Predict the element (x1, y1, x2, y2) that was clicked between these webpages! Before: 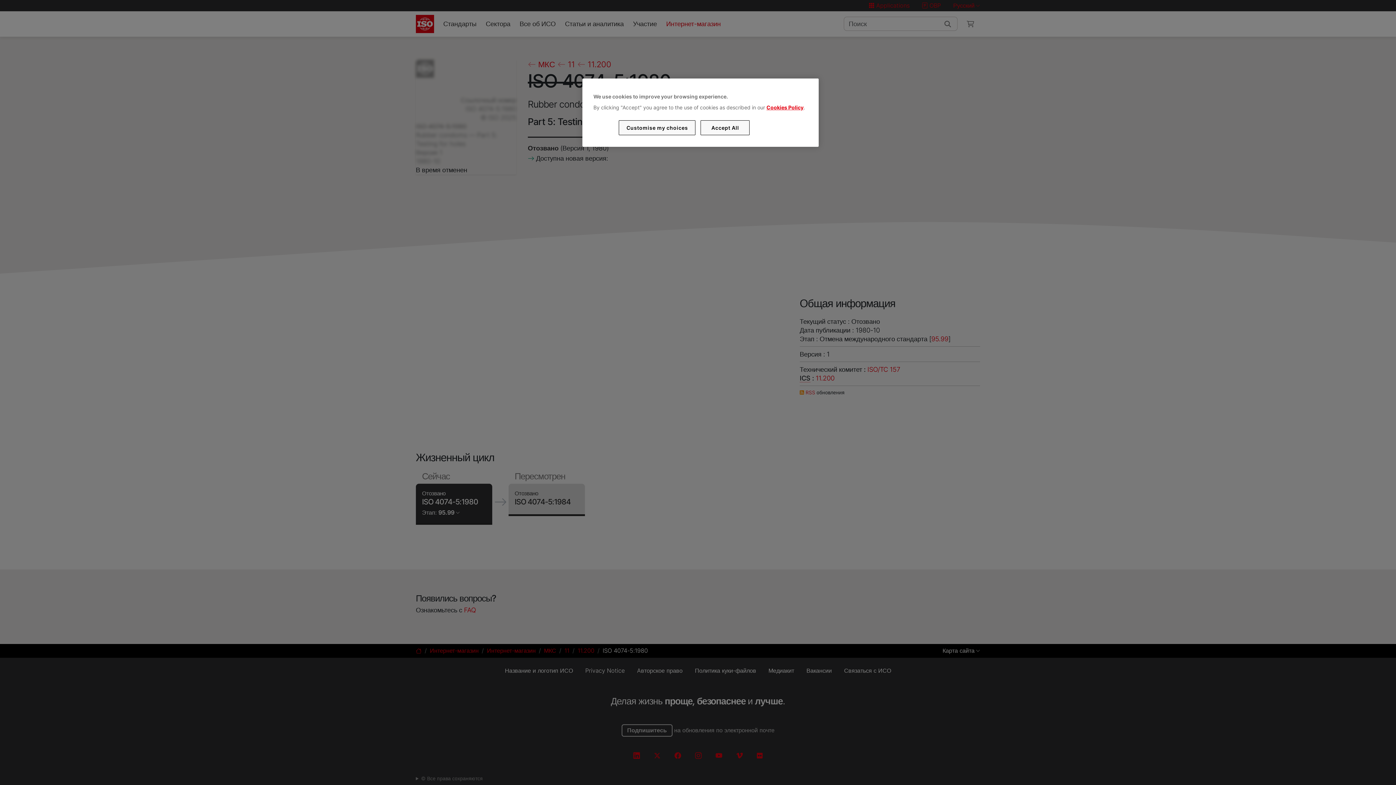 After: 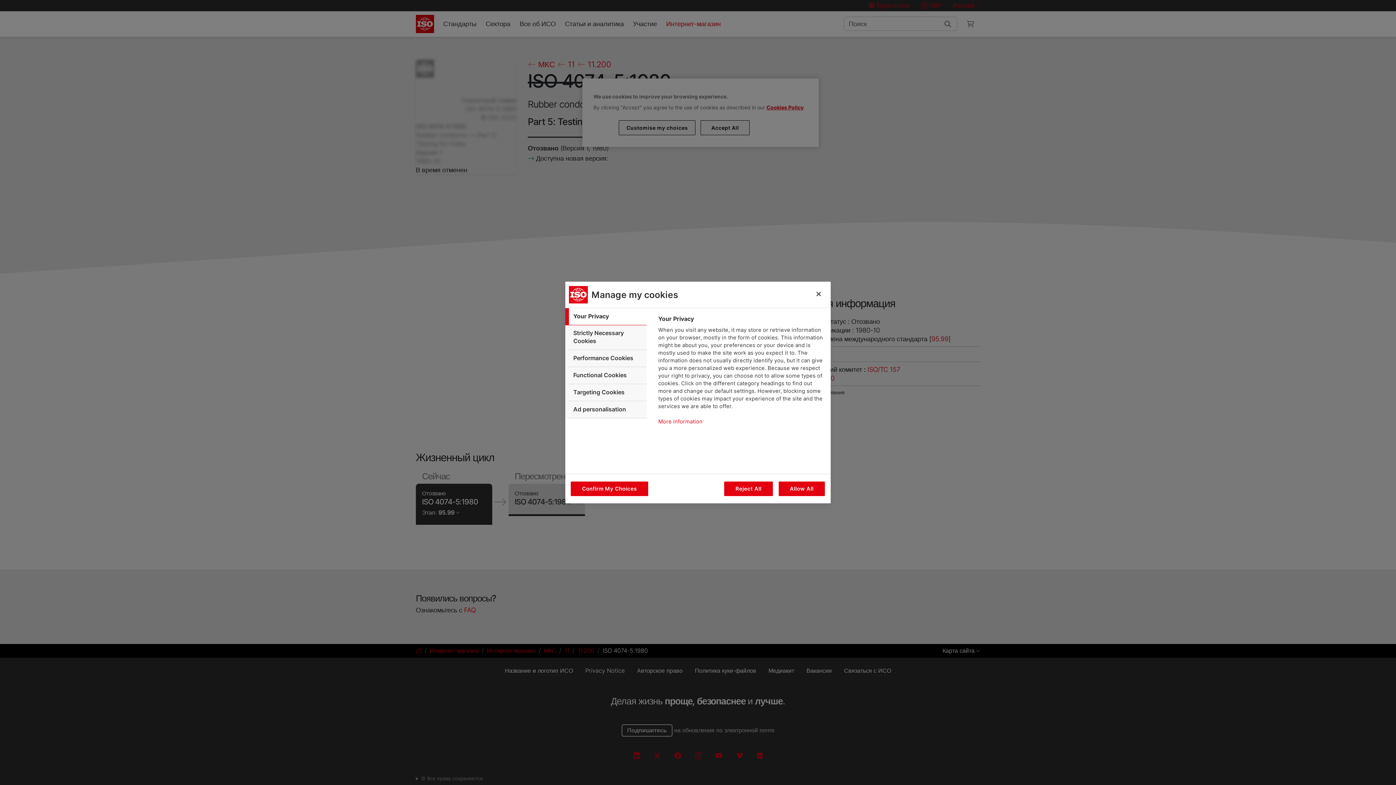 Action: bbox: (619, 120, 695, 135) label: Customise my choices